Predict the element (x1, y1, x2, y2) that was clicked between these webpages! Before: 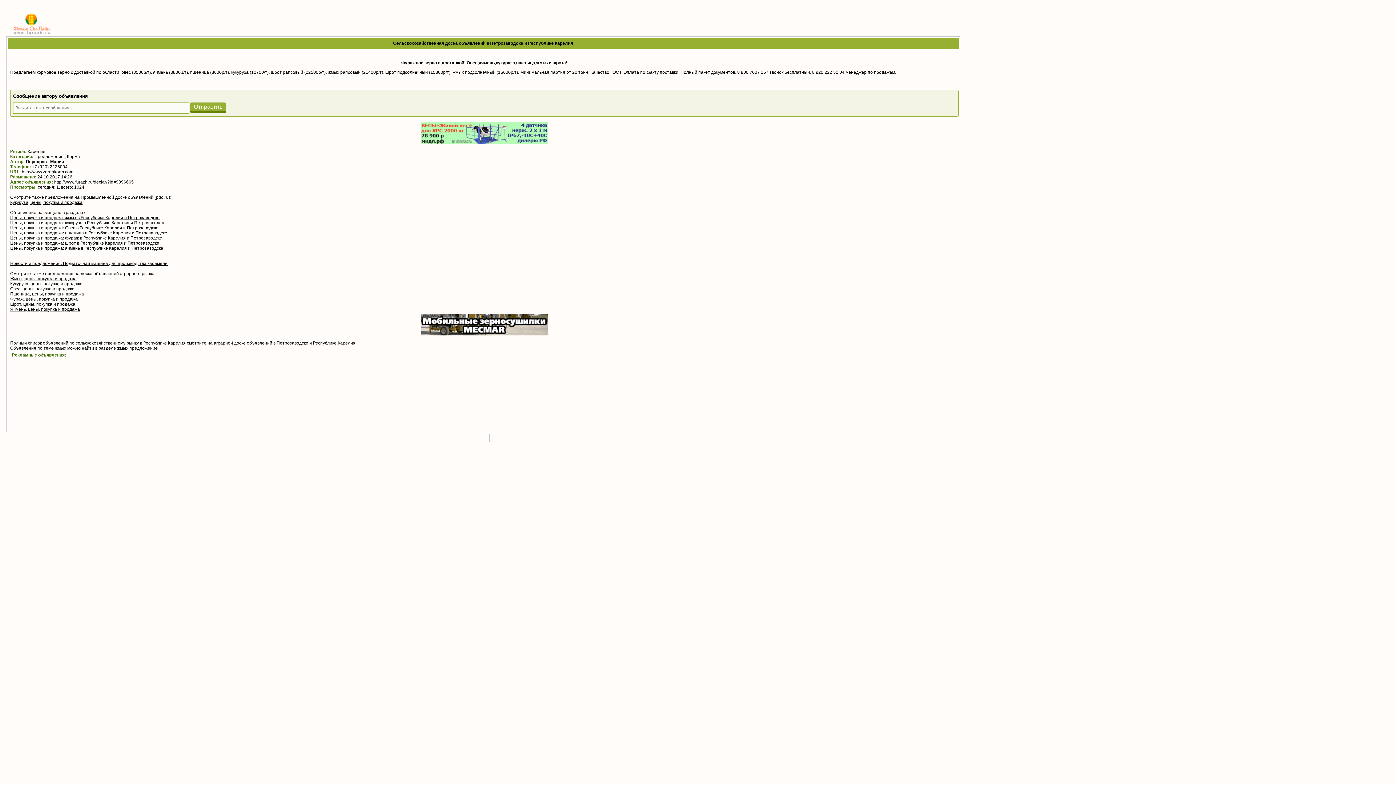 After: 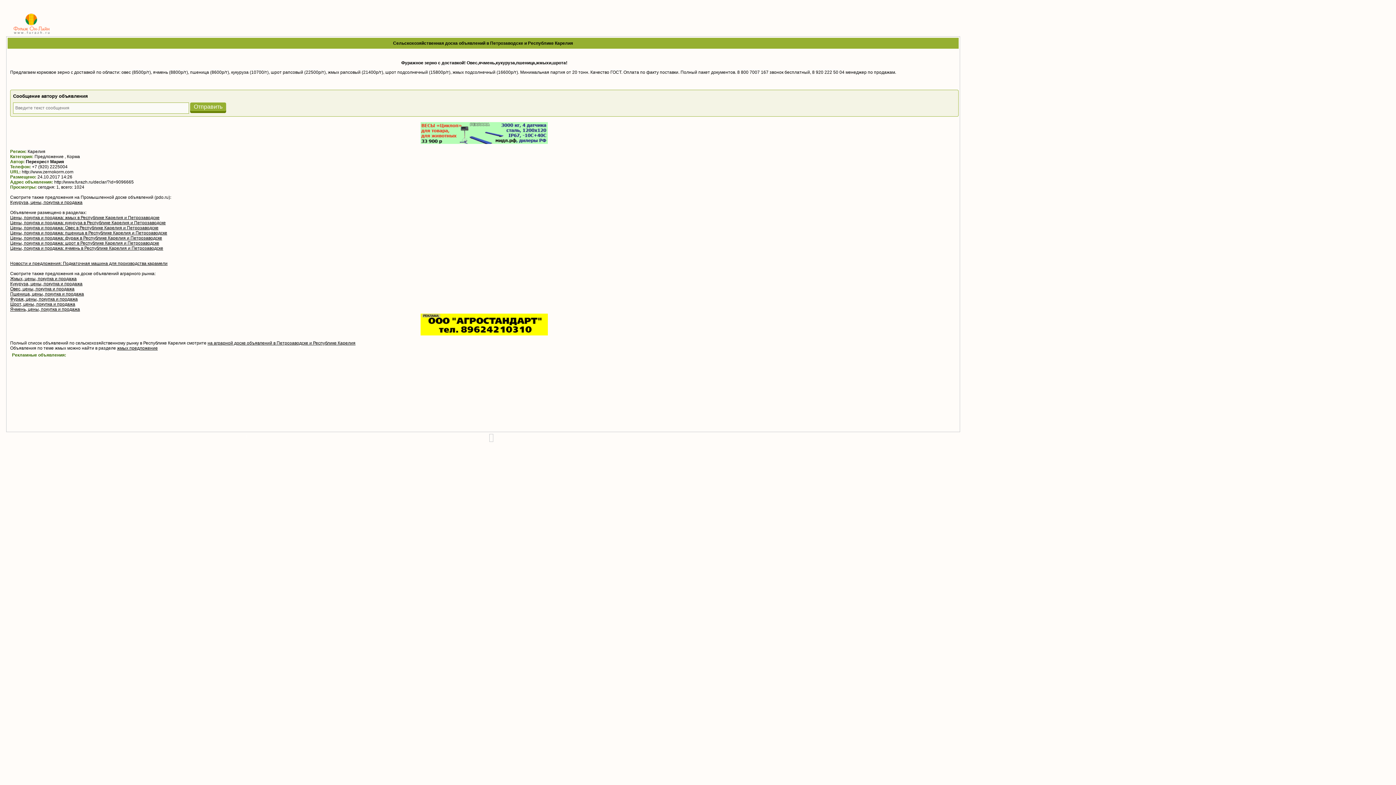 Action: label: Пшеница, цены, покупка и продажа bbox: (10, 291, 84, 296)